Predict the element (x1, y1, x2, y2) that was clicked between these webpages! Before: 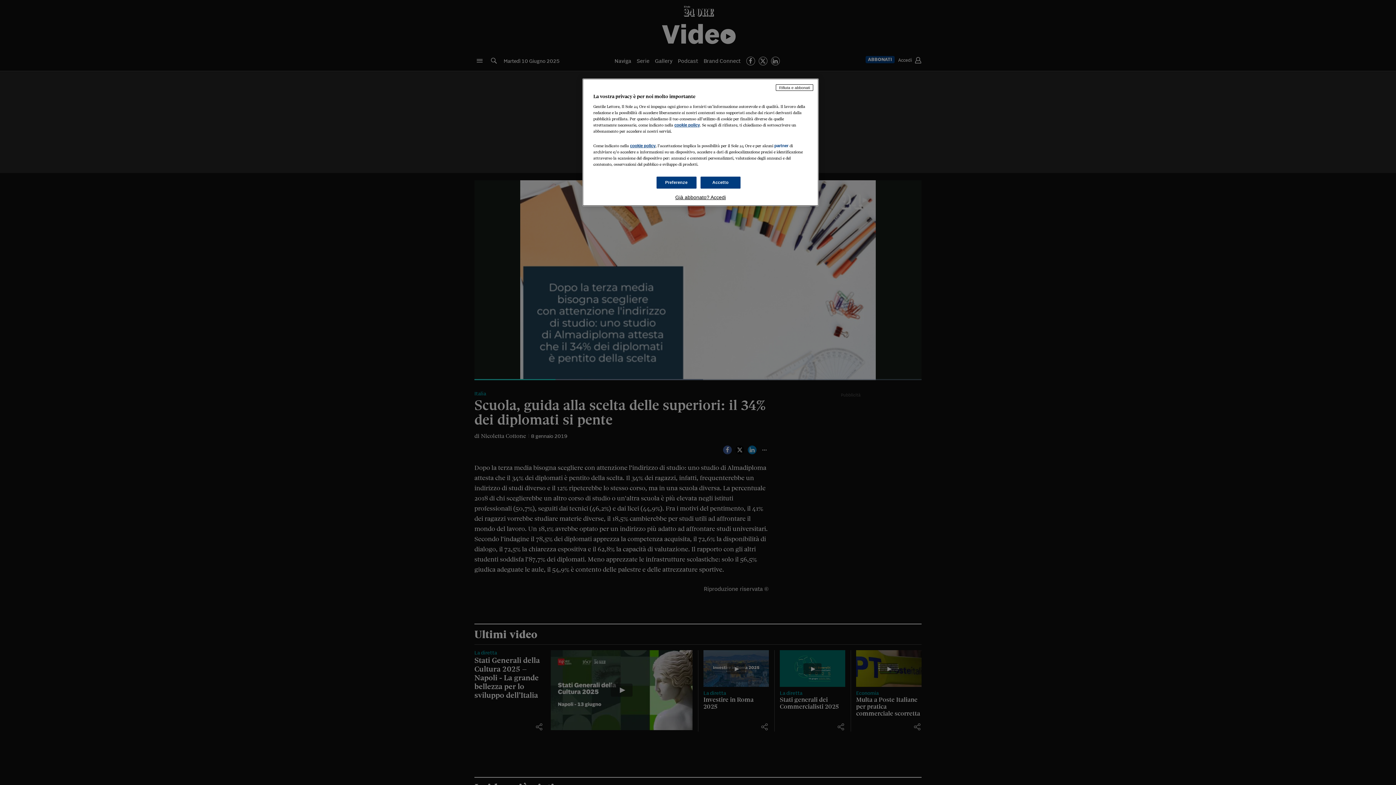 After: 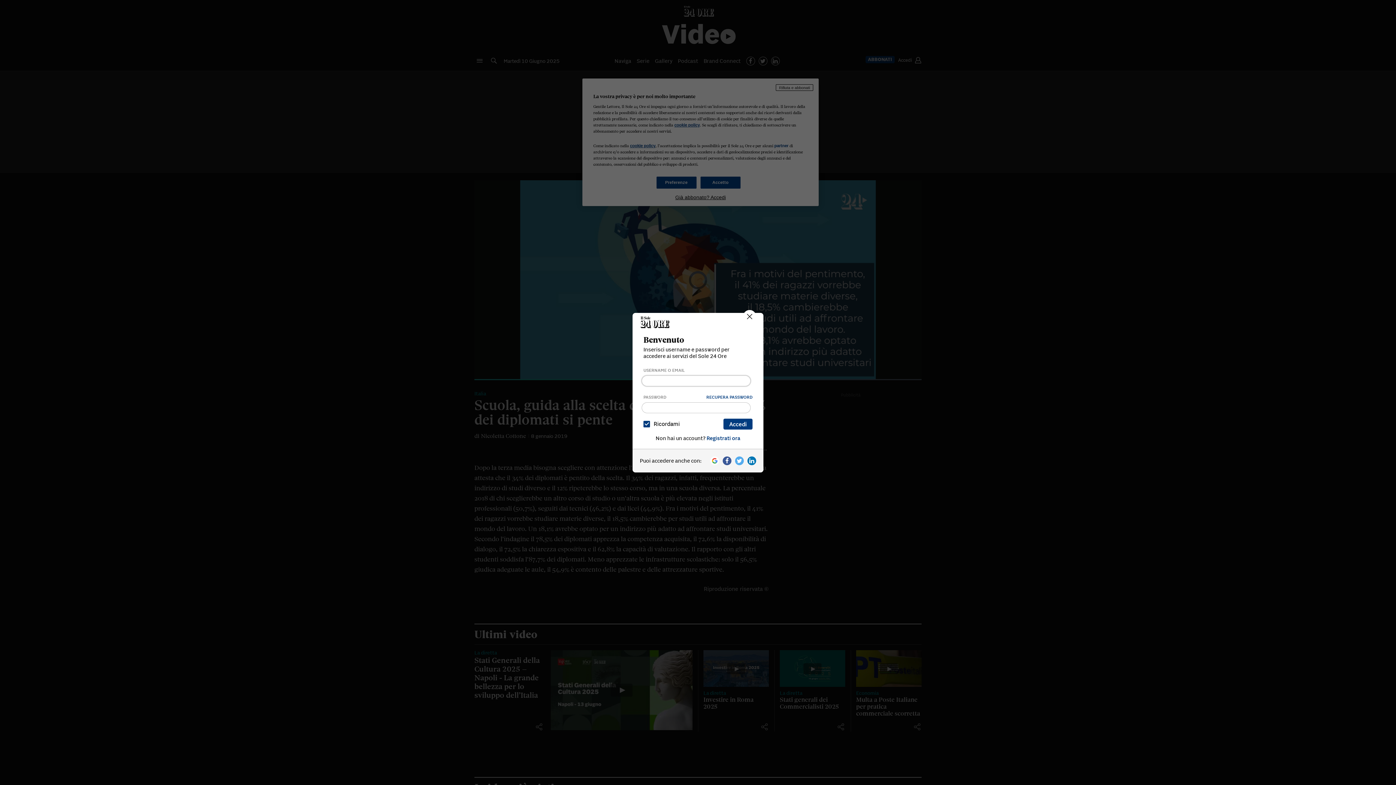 Action: bbox: (593, 194, 808, 200) label: Già abbonato? Accedi